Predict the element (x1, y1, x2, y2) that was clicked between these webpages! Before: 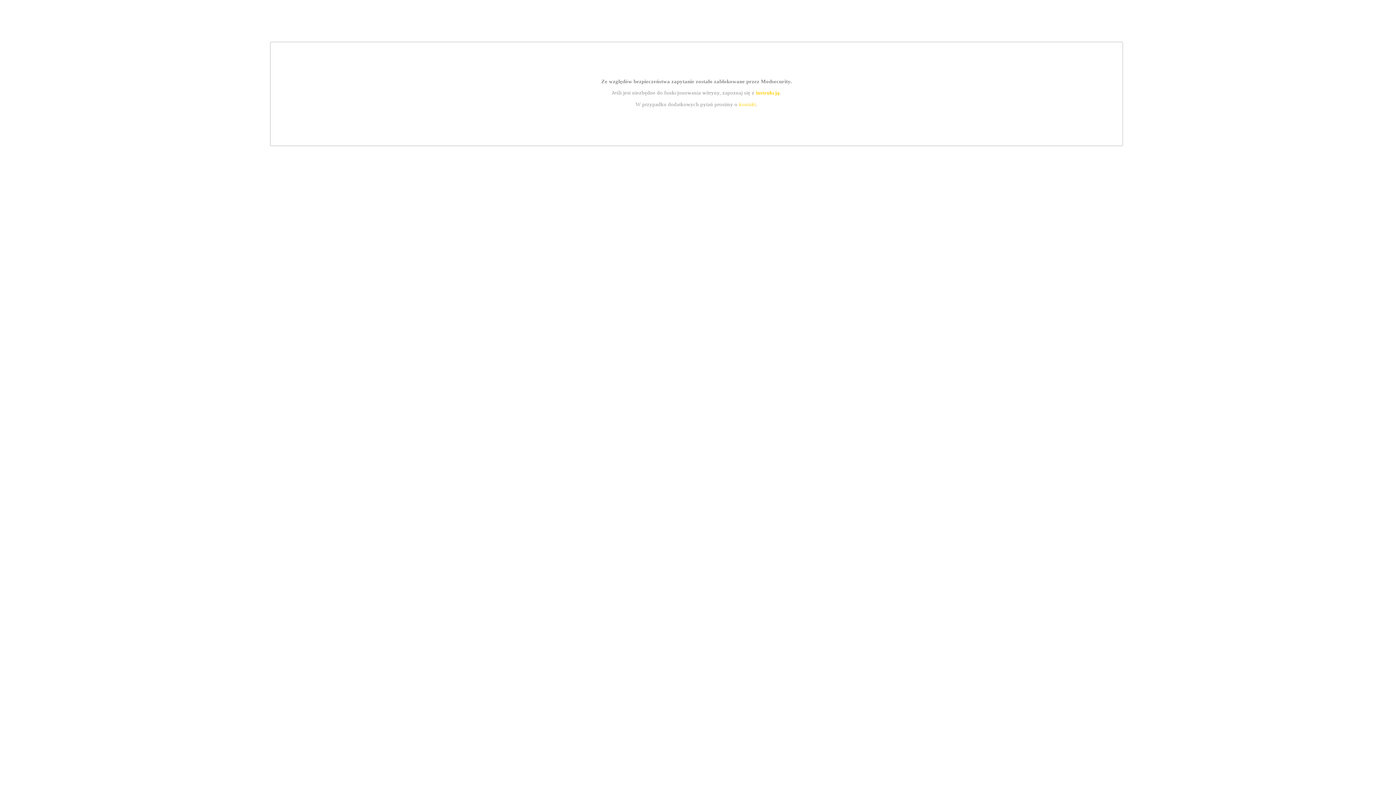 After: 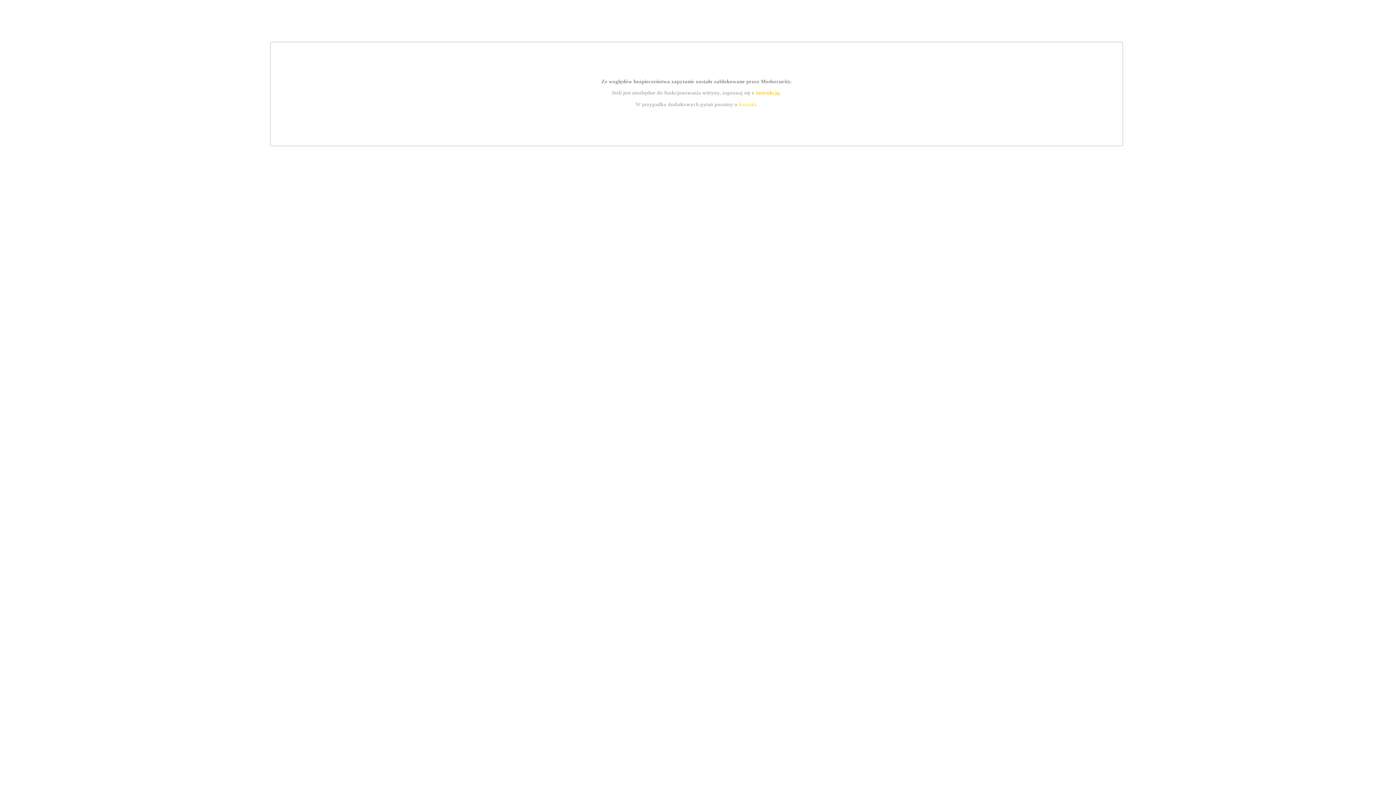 Action: label: kontakt bbox: (739, 101, 756, 107)